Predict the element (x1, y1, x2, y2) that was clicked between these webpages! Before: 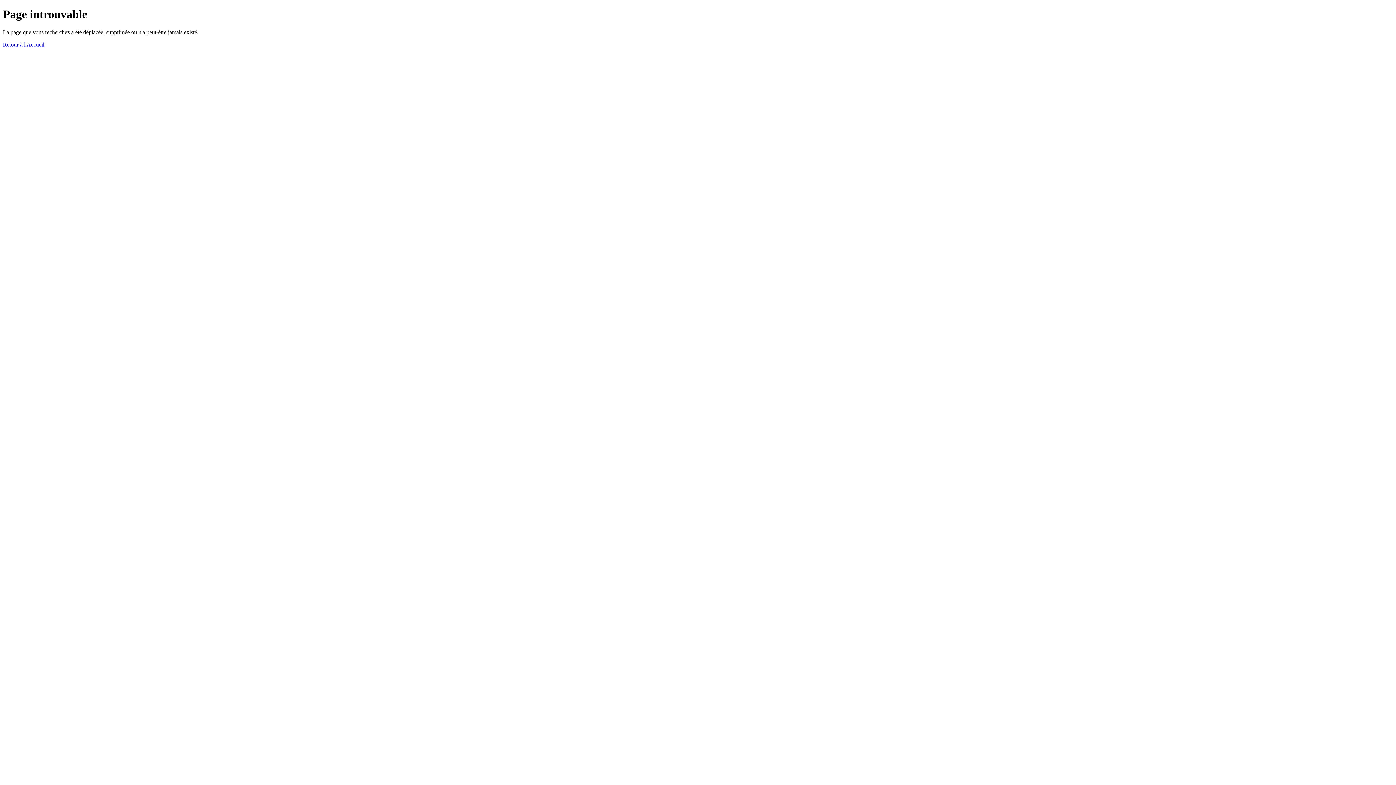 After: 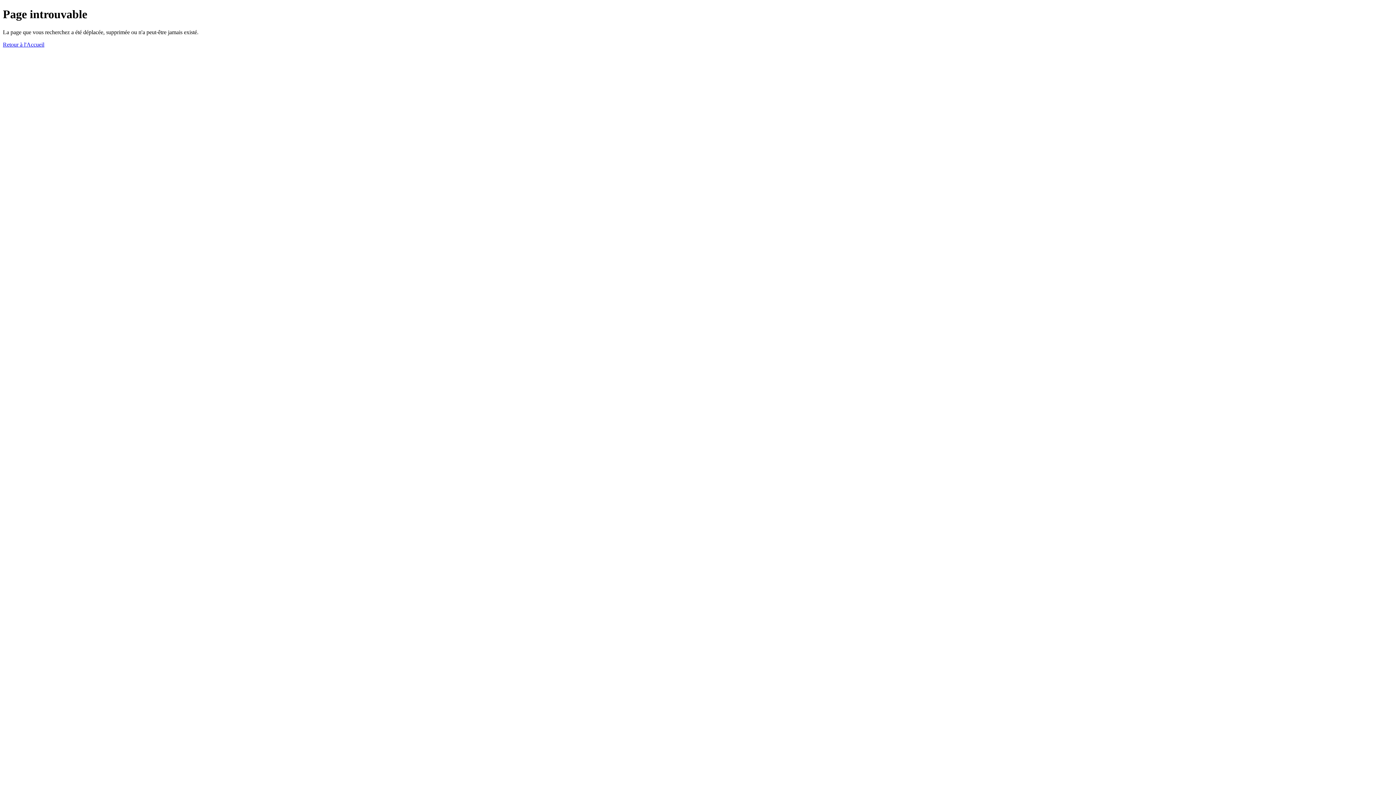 Action: bbox: (2, 41, 44, 47) label: Retour à l'Accueil